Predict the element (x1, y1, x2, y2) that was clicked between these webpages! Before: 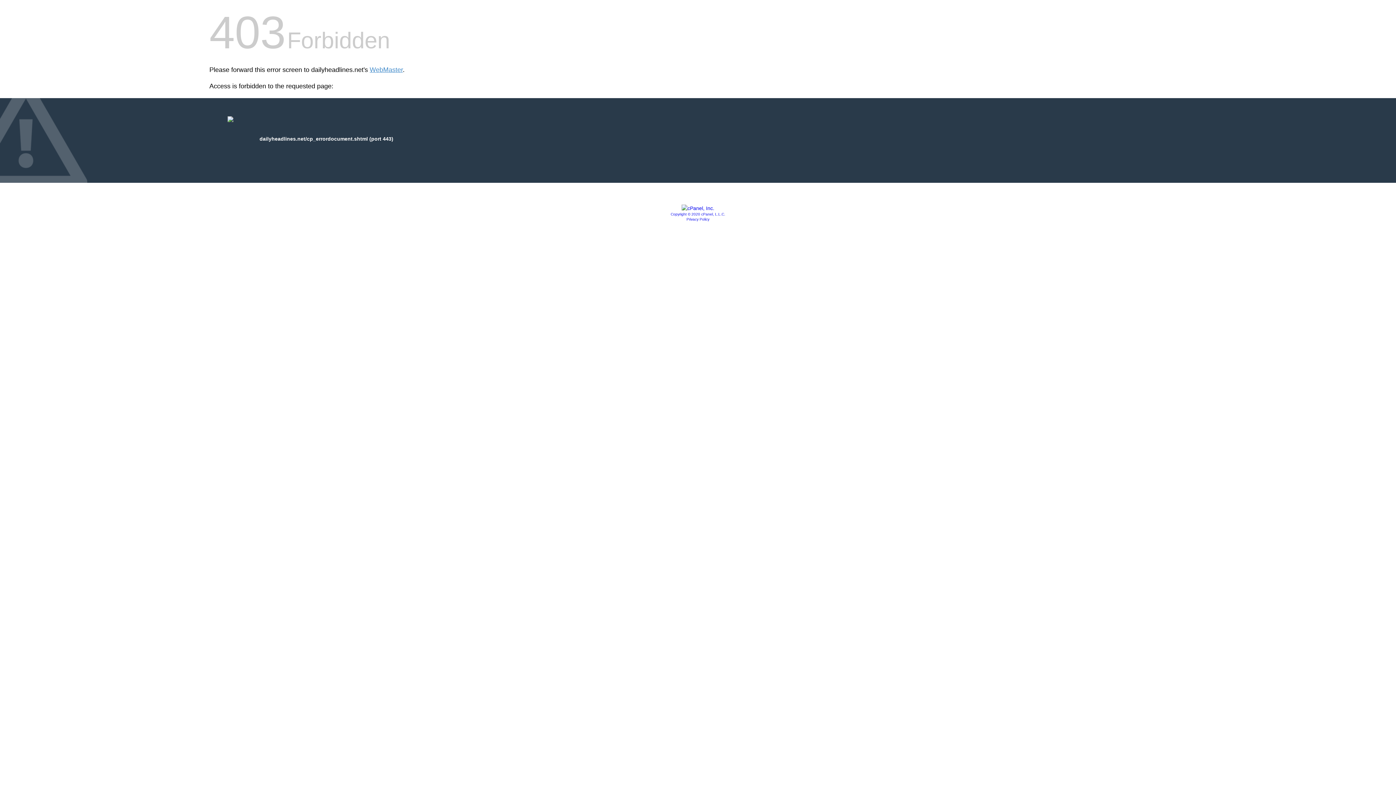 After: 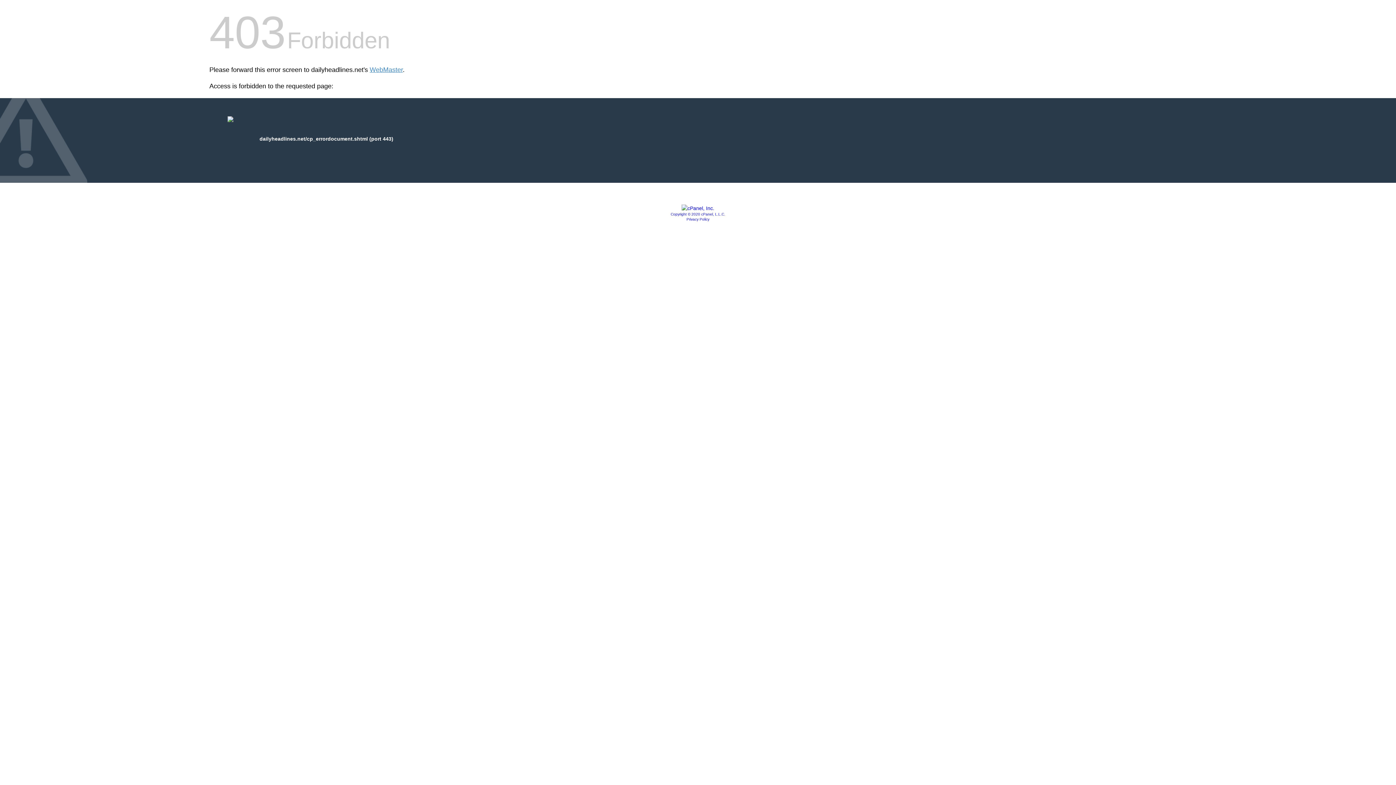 Action: bbox: (686, 217, 709, 221) label: Privacy Policy